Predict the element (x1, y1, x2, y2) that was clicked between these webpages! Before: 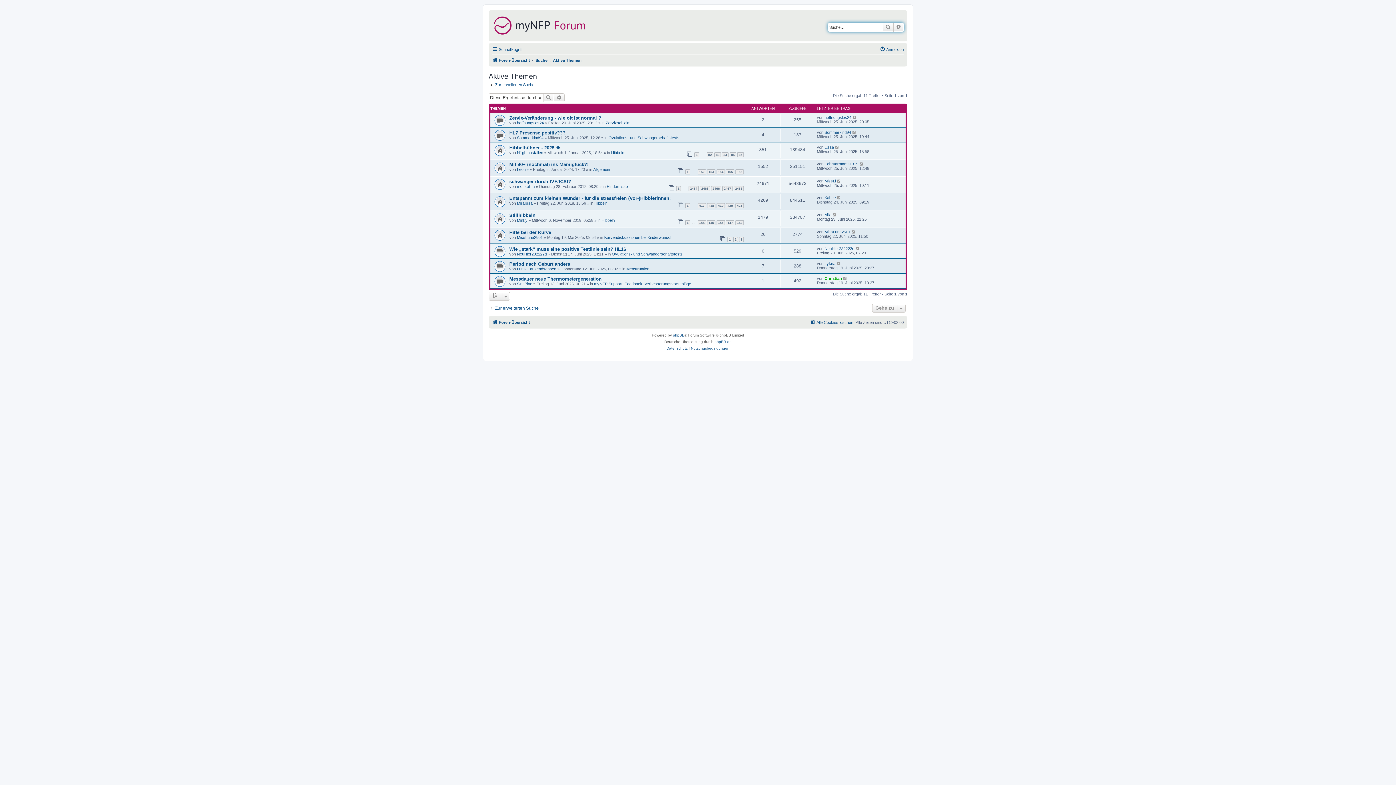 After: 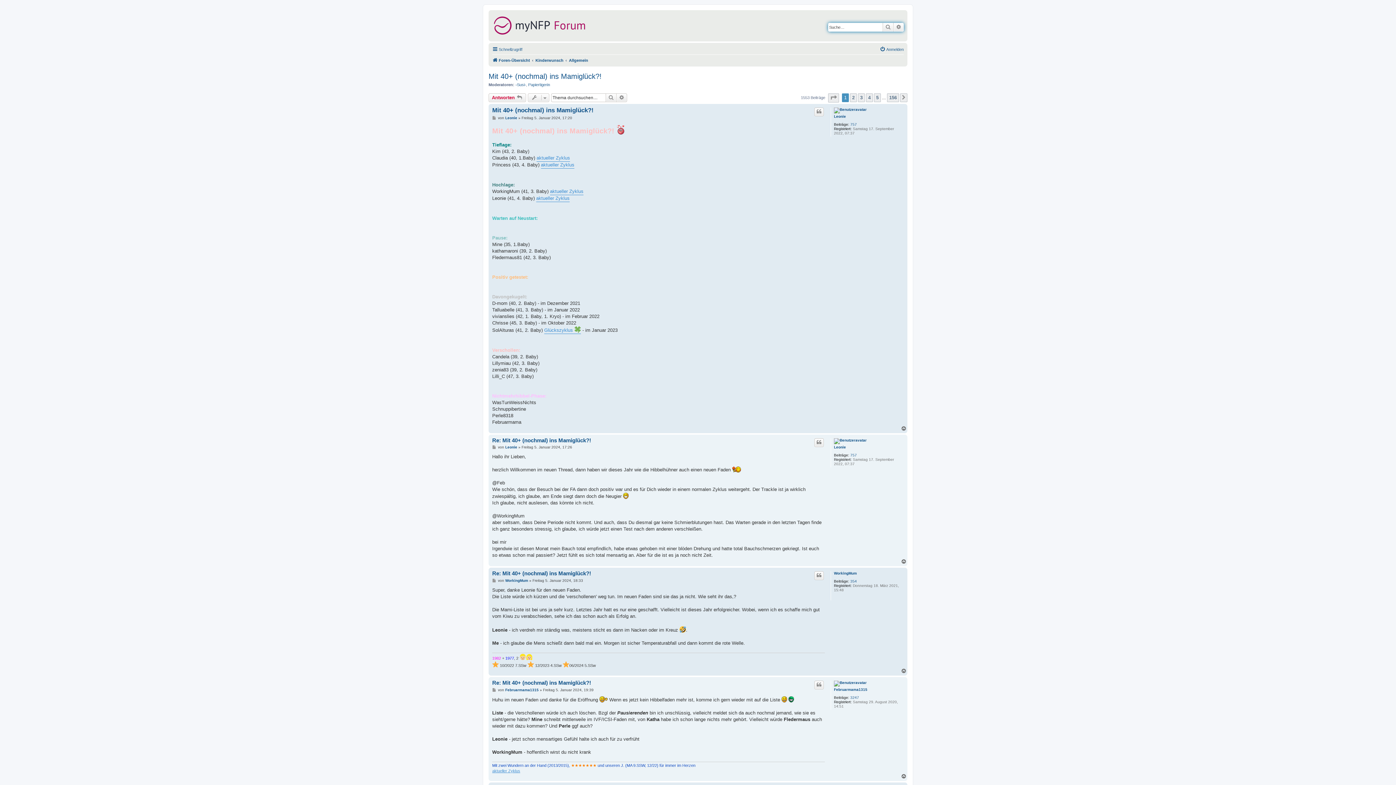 Action: label: Mit 40+ (nochmal) ins Mamiglück?! bbox: (509, 161, 588, 167)